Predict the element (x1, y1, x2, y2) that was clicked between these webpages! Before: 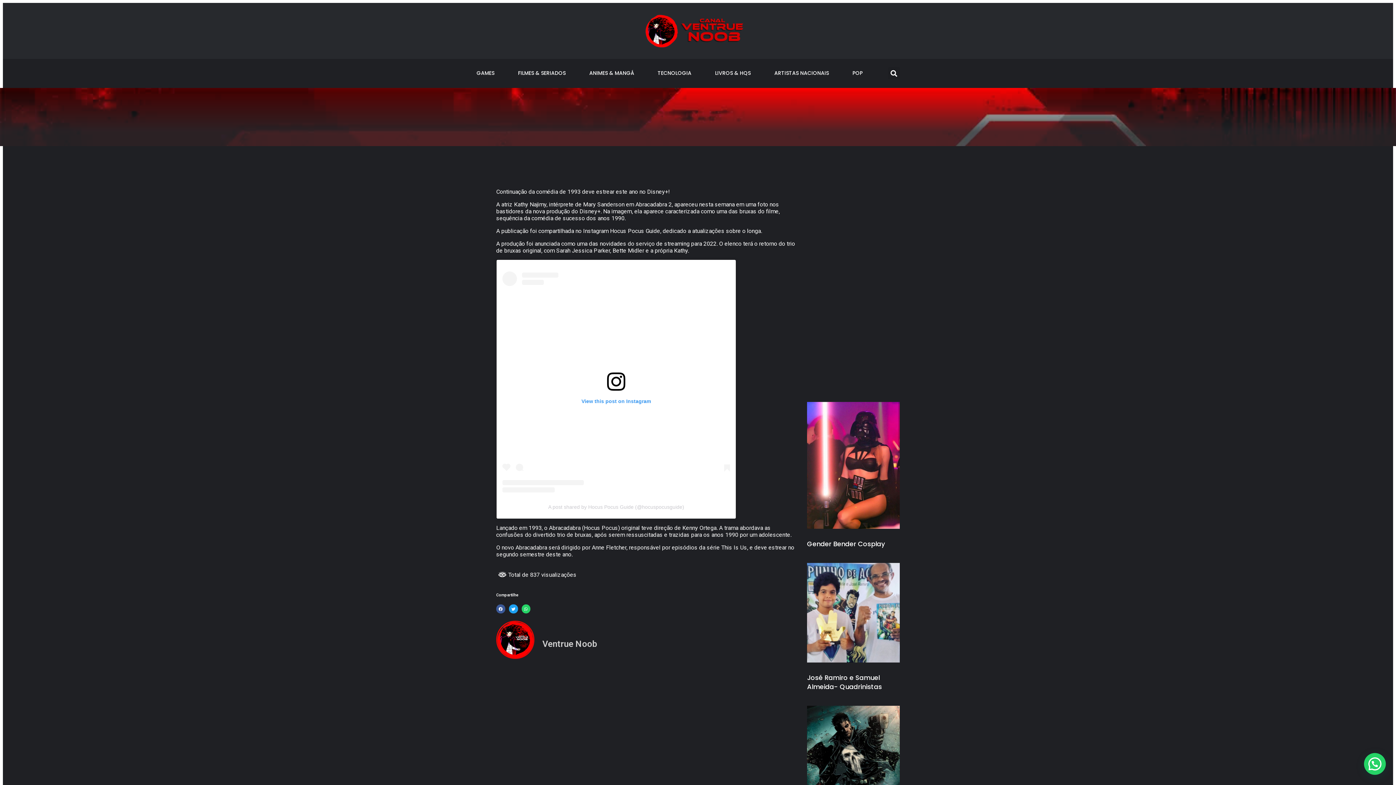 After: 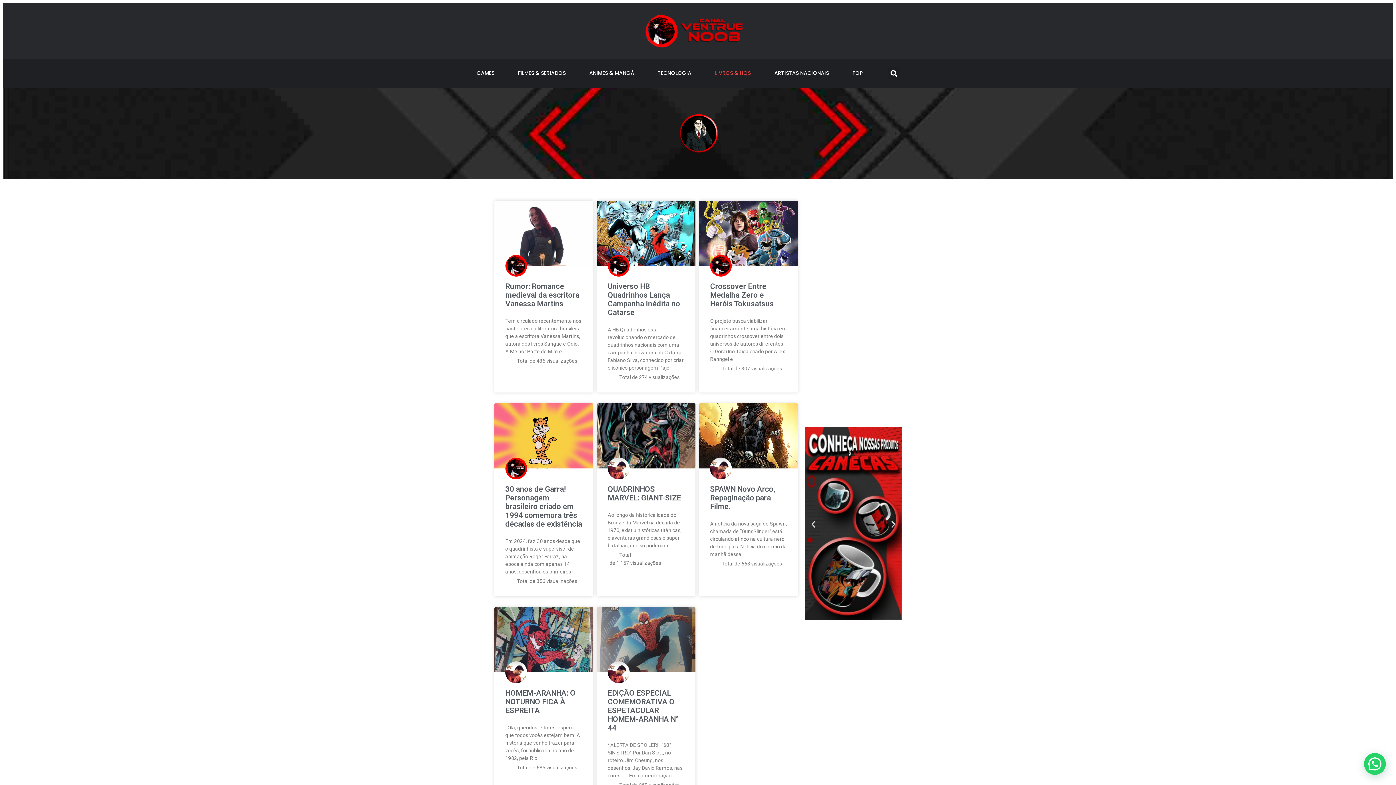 Action: bbox: (715, 69, 752, 77) label: LIVROS & HQS